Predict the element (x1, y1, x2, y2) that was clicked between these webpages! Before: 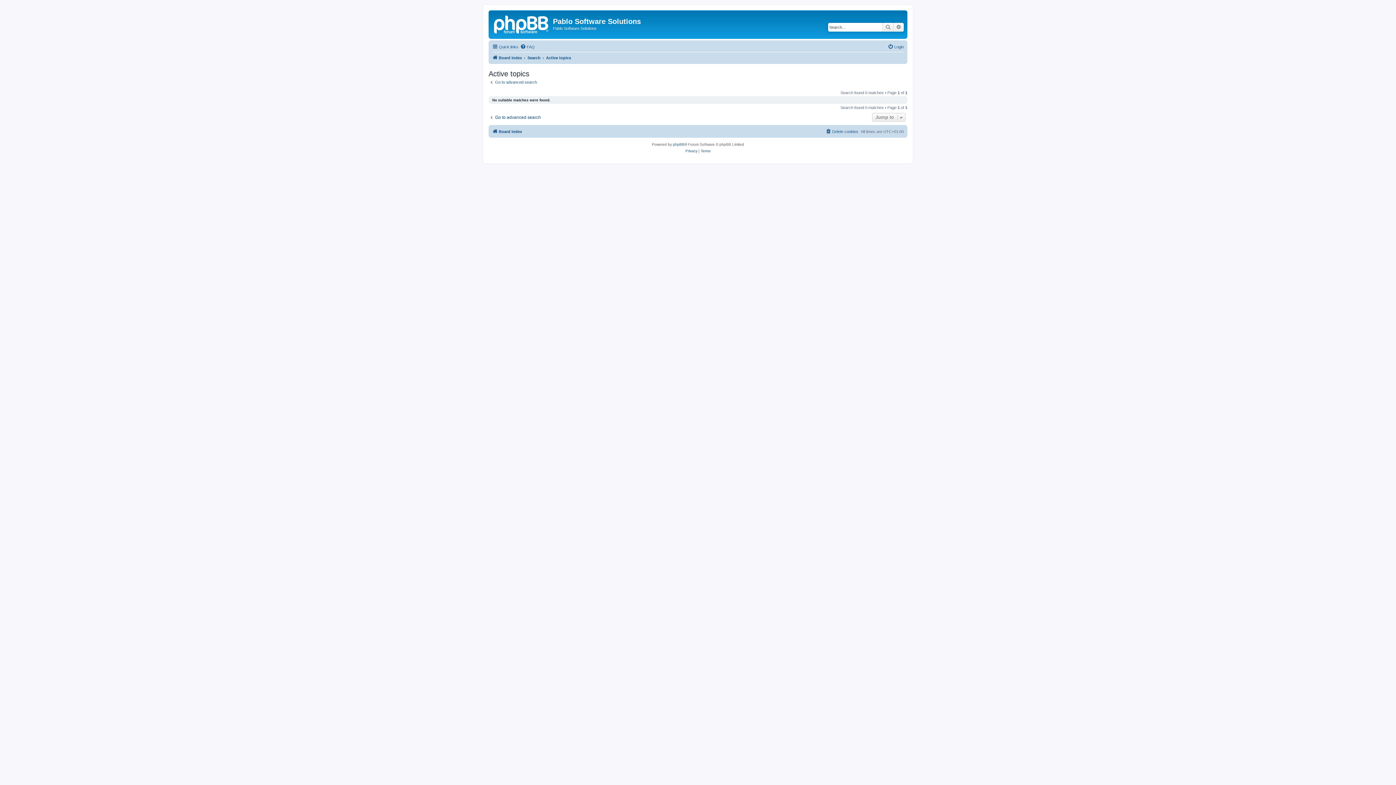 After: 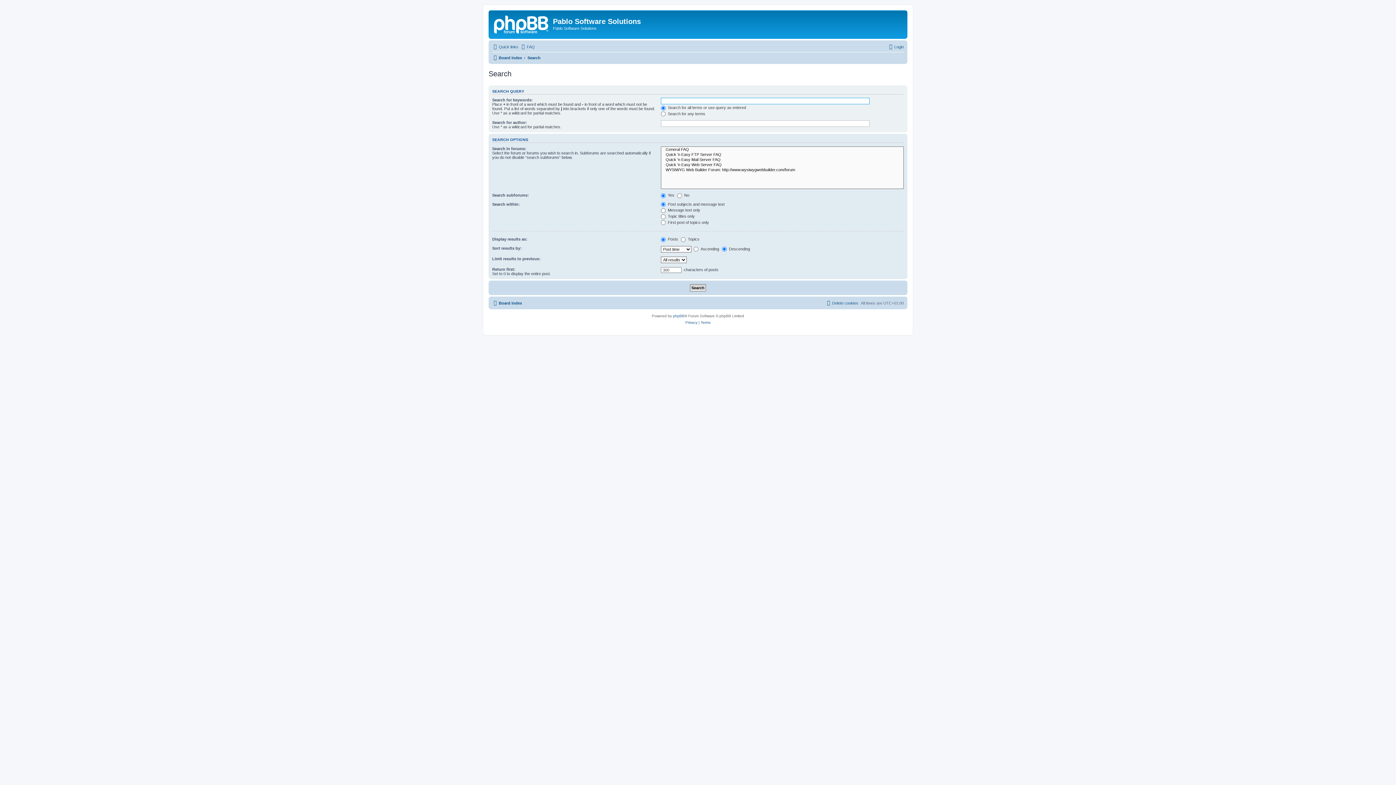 Action: label: Search bbox: (882, 22, 893, 31)